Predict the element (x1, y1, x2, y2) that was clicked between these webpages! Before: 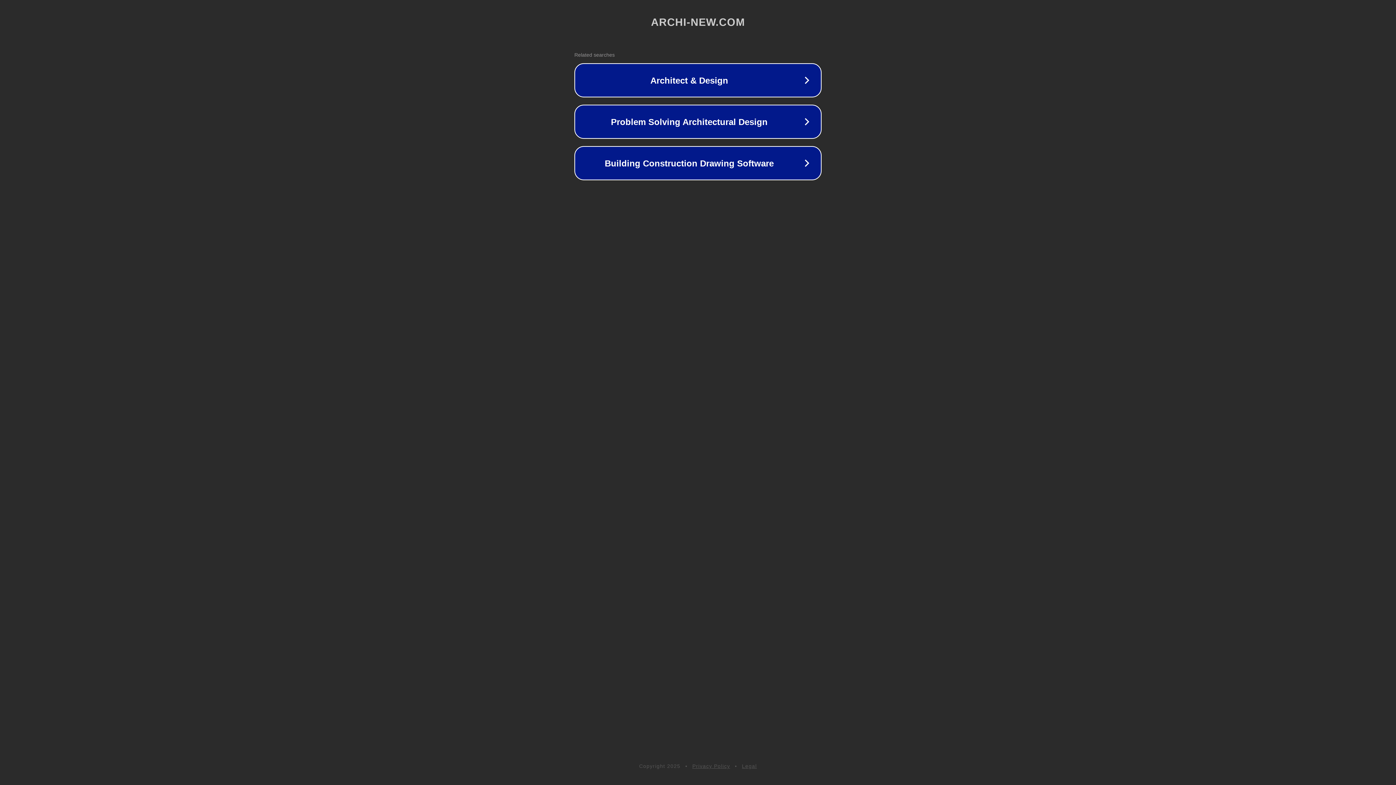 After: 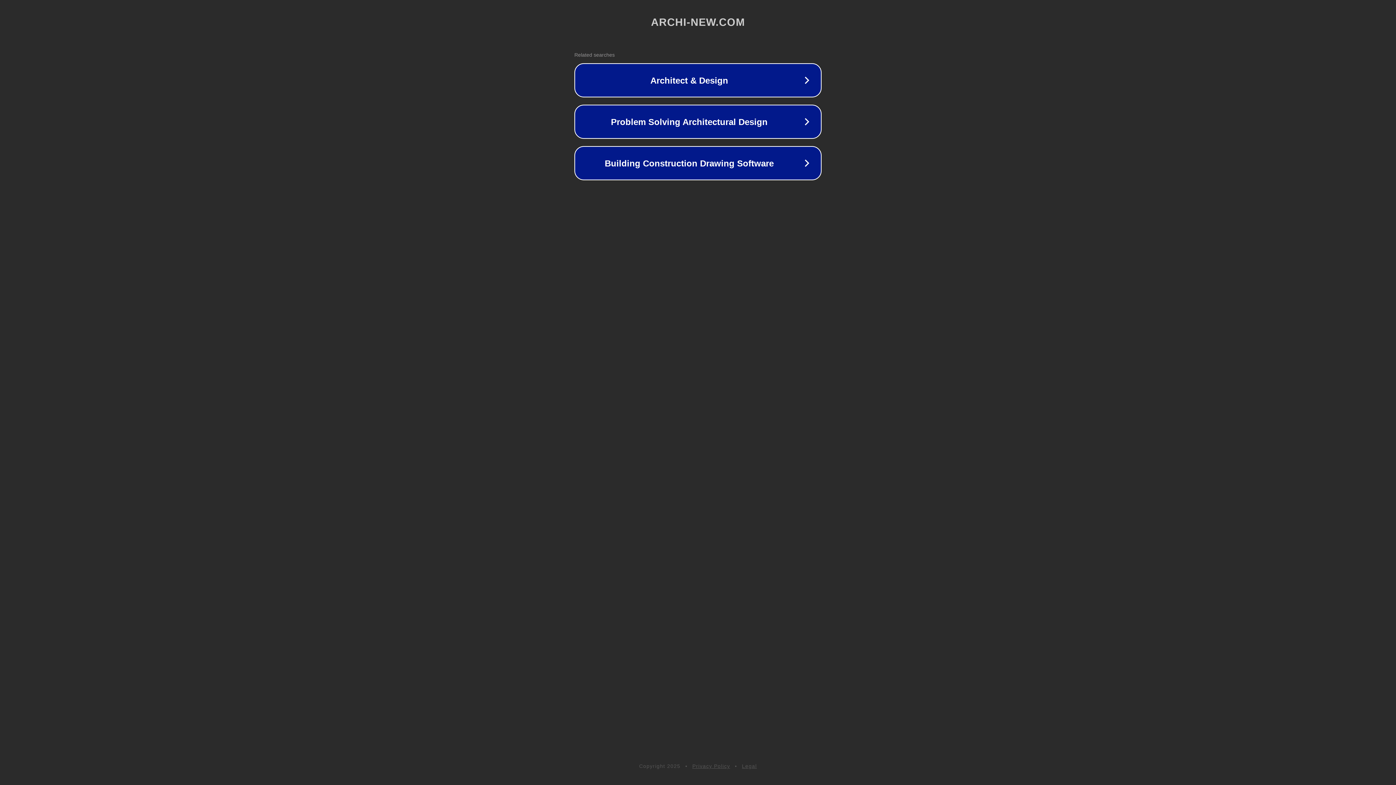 Action: label: Legal bbox: (742, 763, 757, 769)